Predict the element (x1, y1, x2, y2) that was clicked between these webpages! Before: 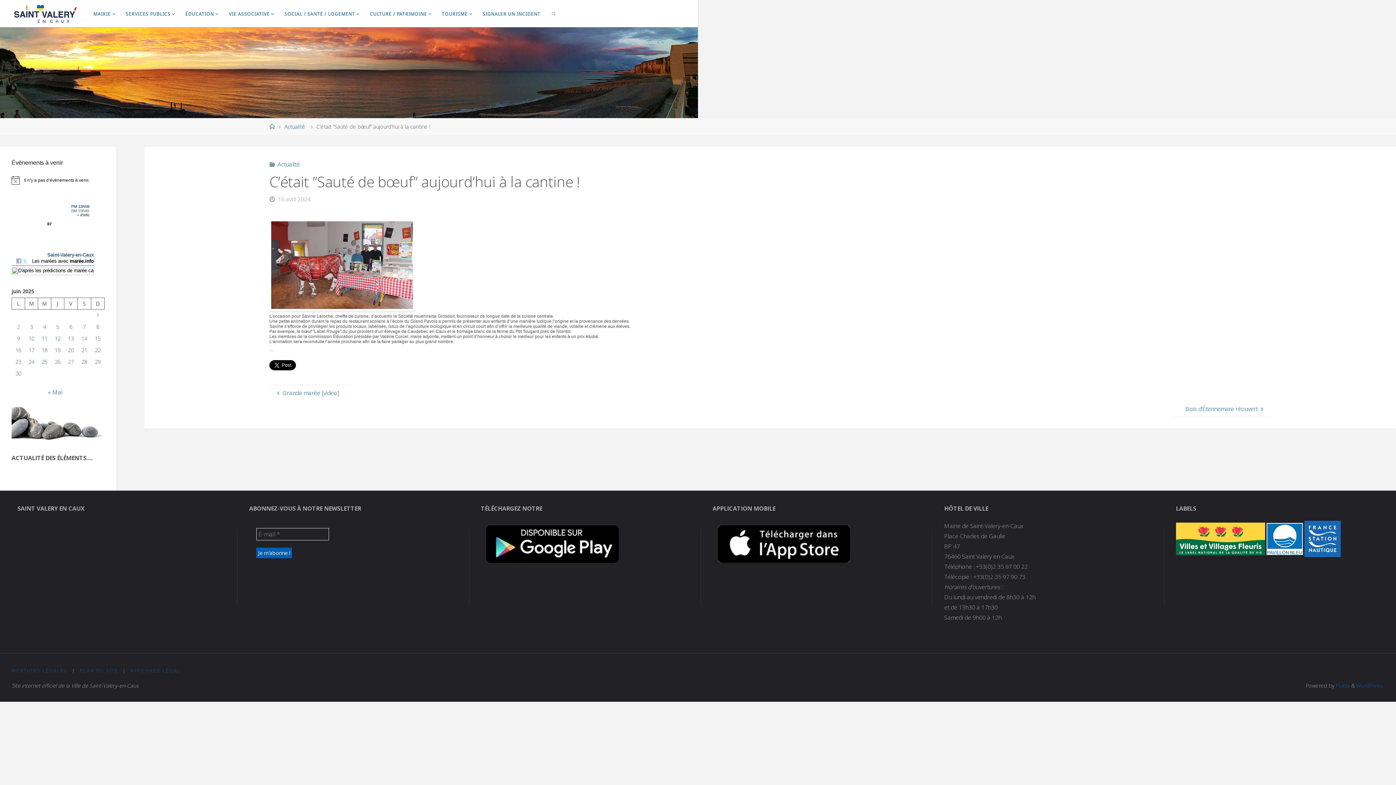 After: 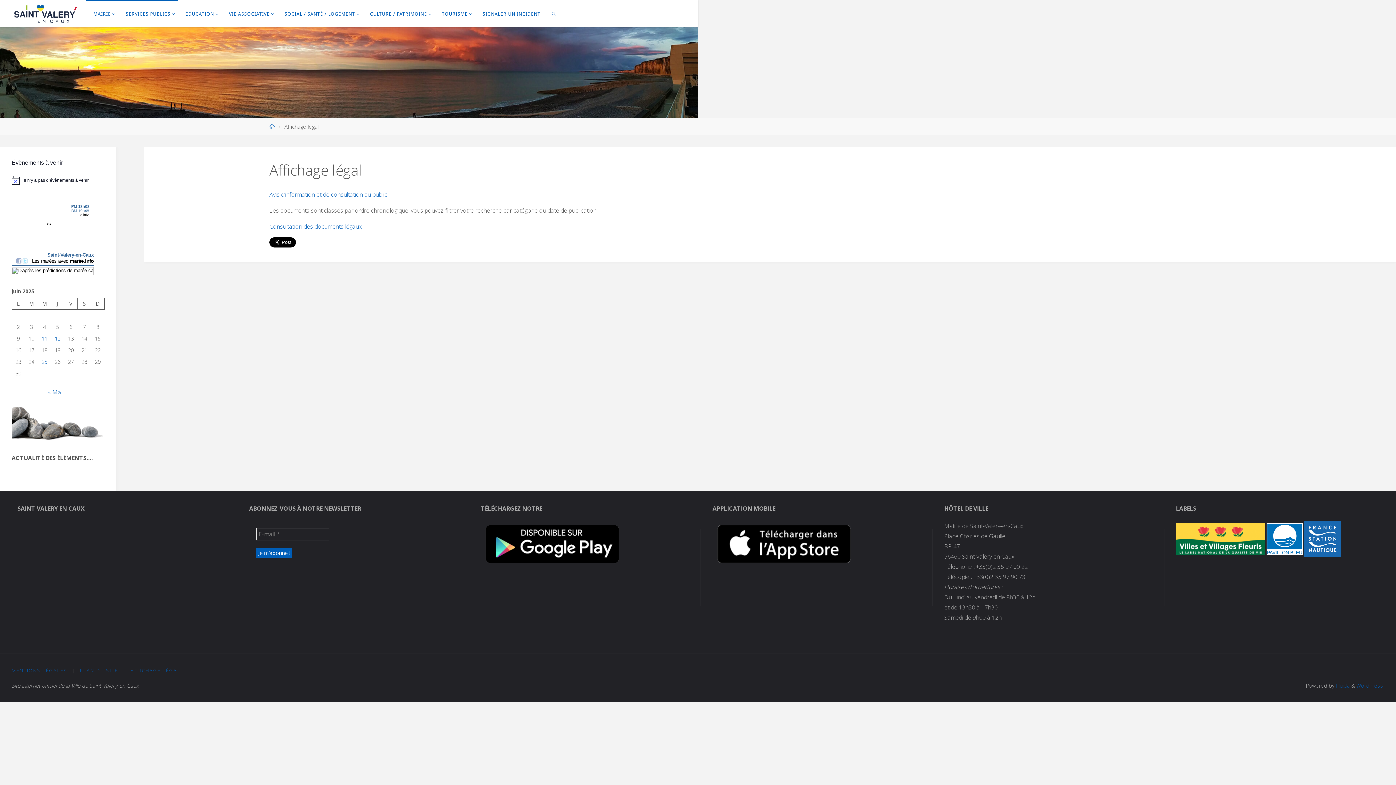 Action: label: AFFICHAGE LÉGAL bbox: (130, 667, 180, 674)